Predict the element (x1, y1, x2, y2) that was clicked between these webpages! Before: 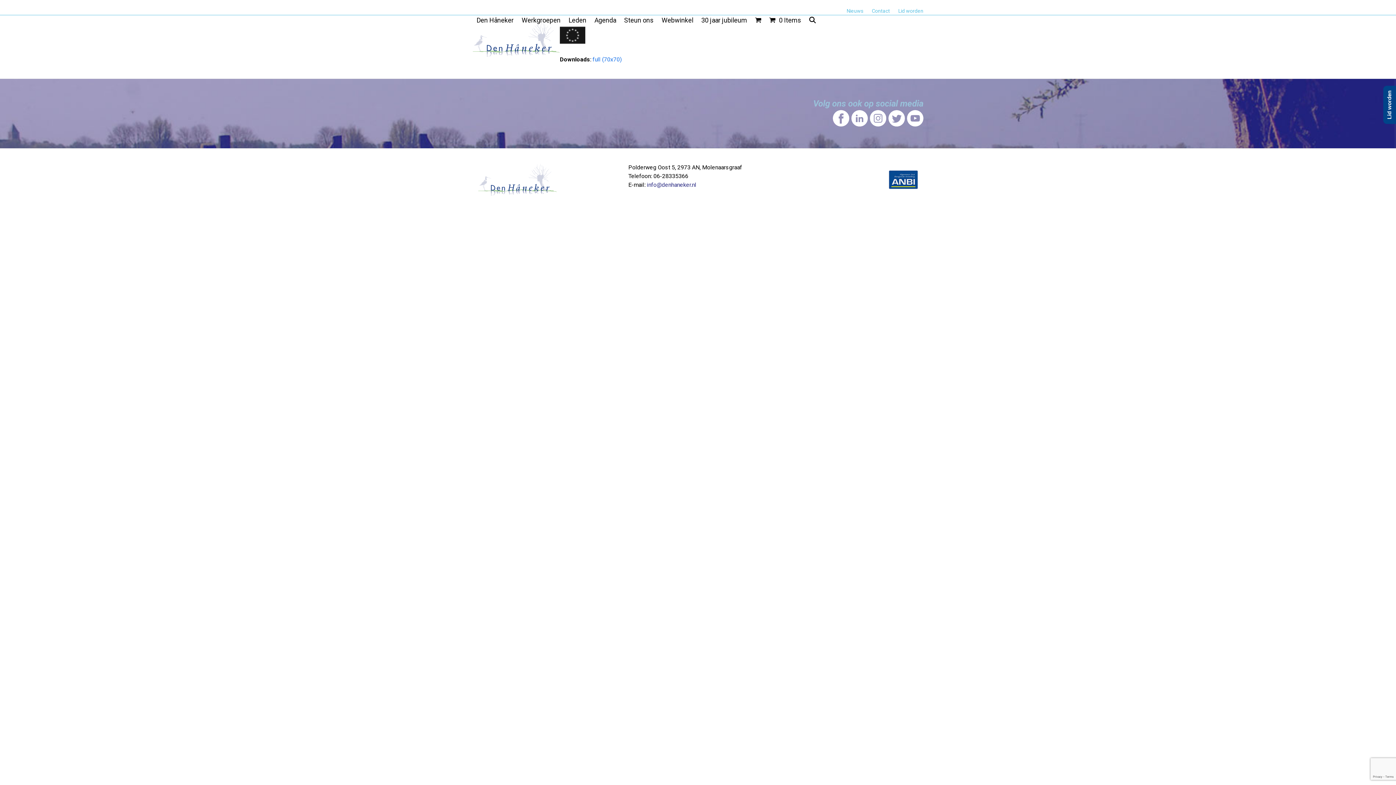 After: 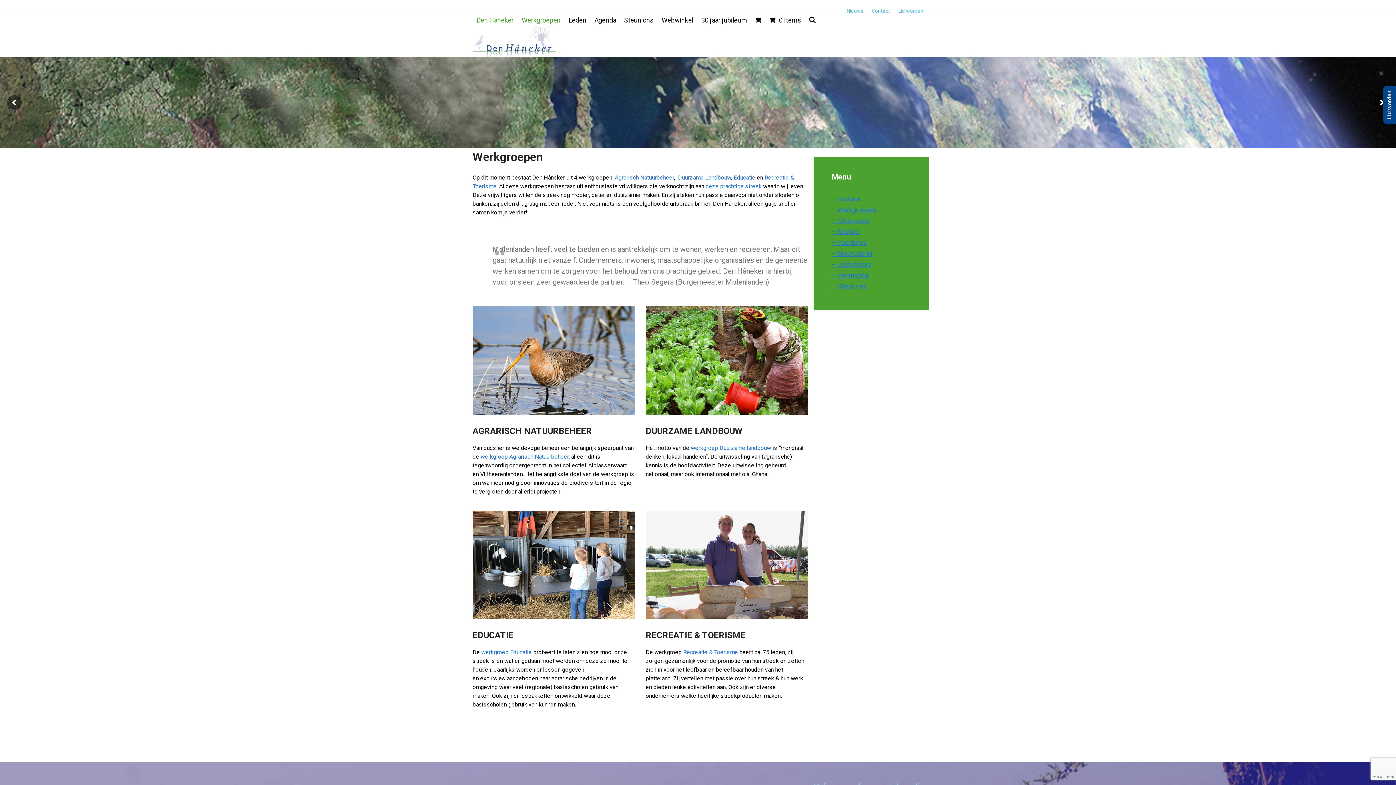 Action: label: Werkgroepen bbox: (517, 11, 564, 29)